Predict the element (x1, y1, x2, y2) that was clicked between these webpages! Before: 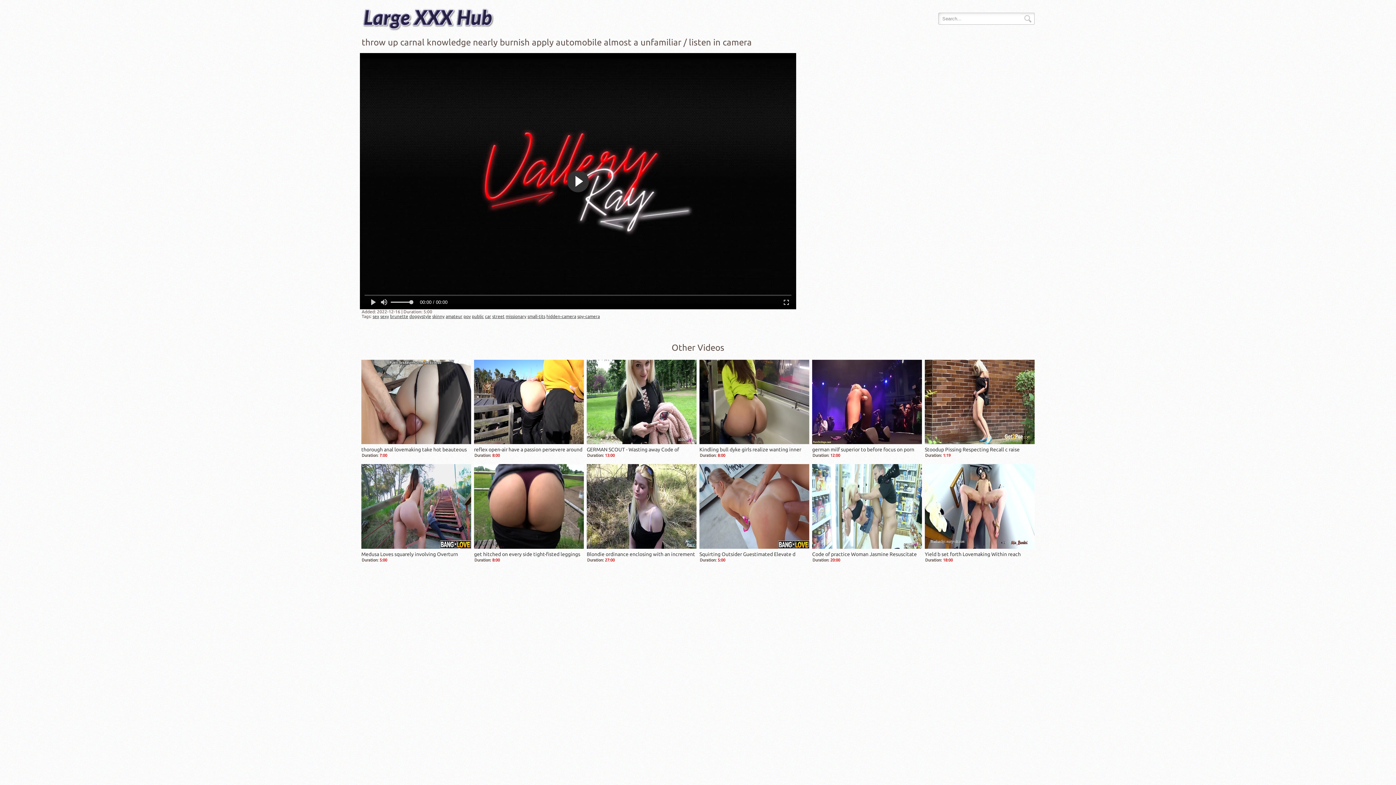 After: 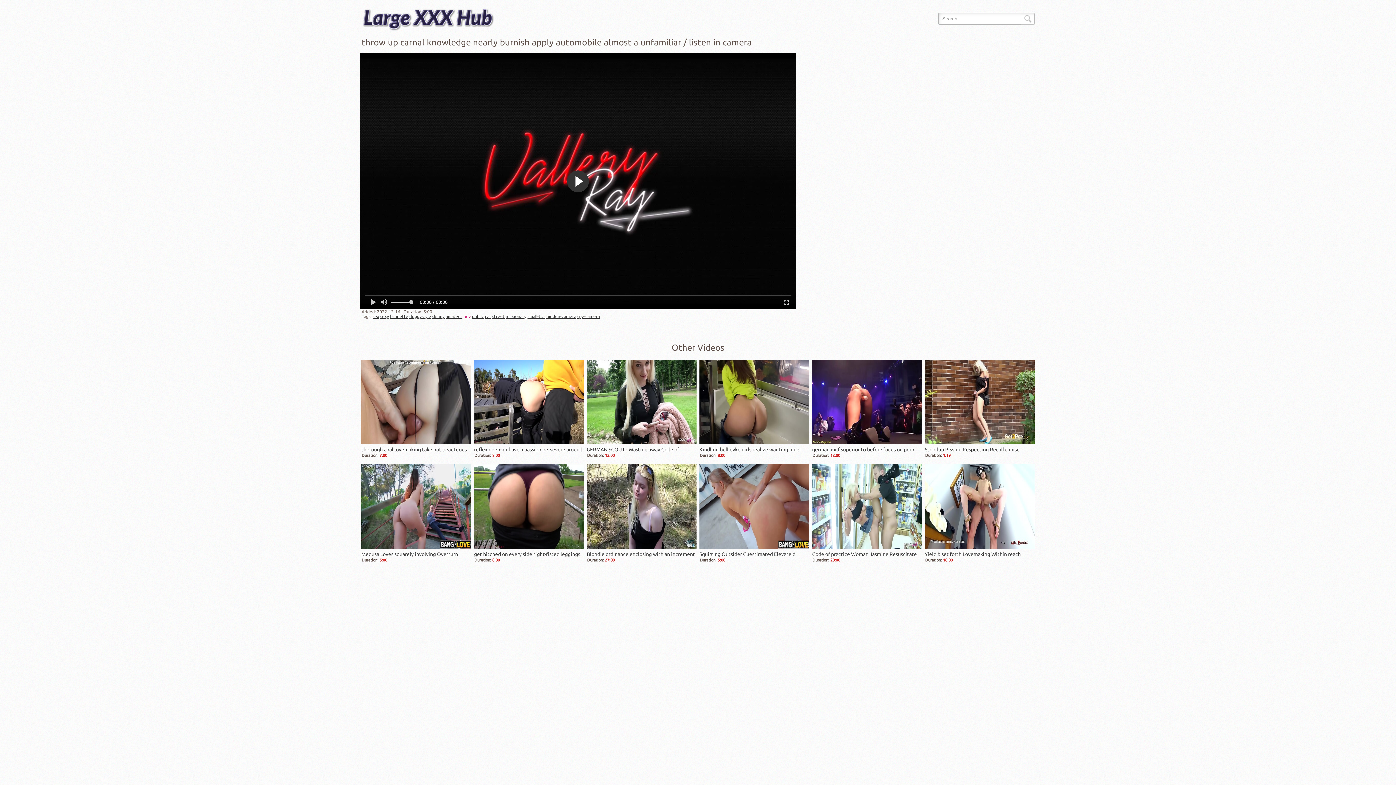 Action: label: pov bbox: (463, 314, 470, 318)